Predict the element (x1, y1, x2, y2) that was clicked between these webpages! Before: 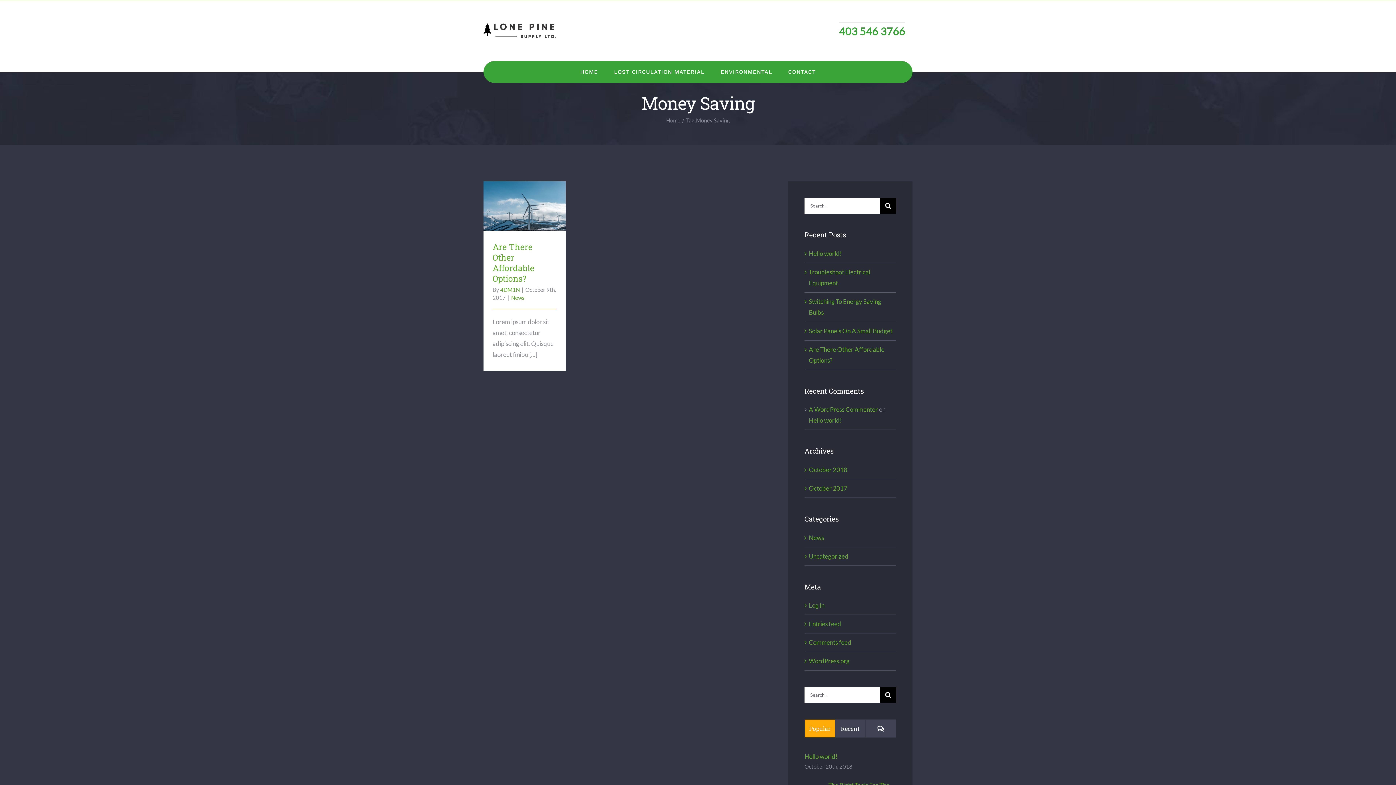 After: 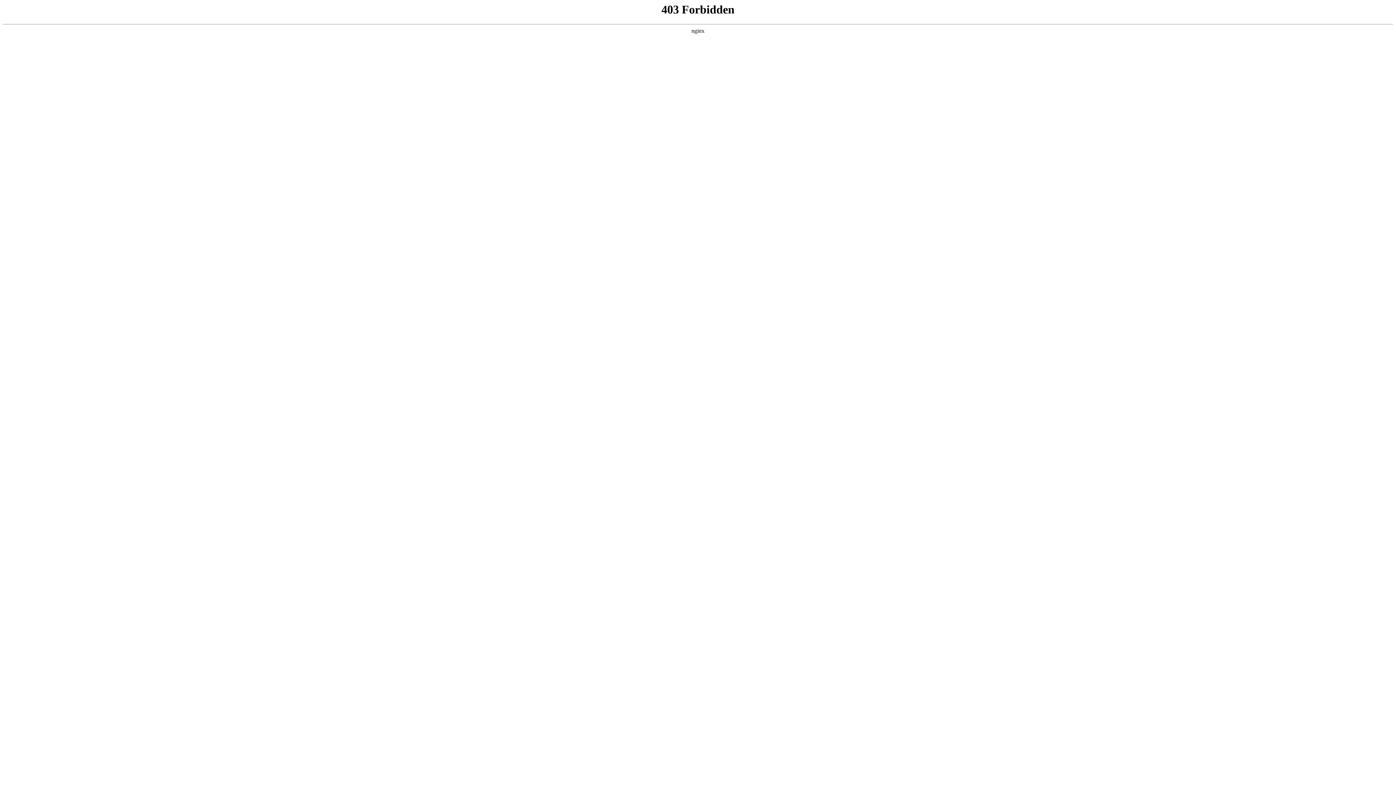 Action: bbox: (809, 405, 878, 413) label: A WordPress Commenter